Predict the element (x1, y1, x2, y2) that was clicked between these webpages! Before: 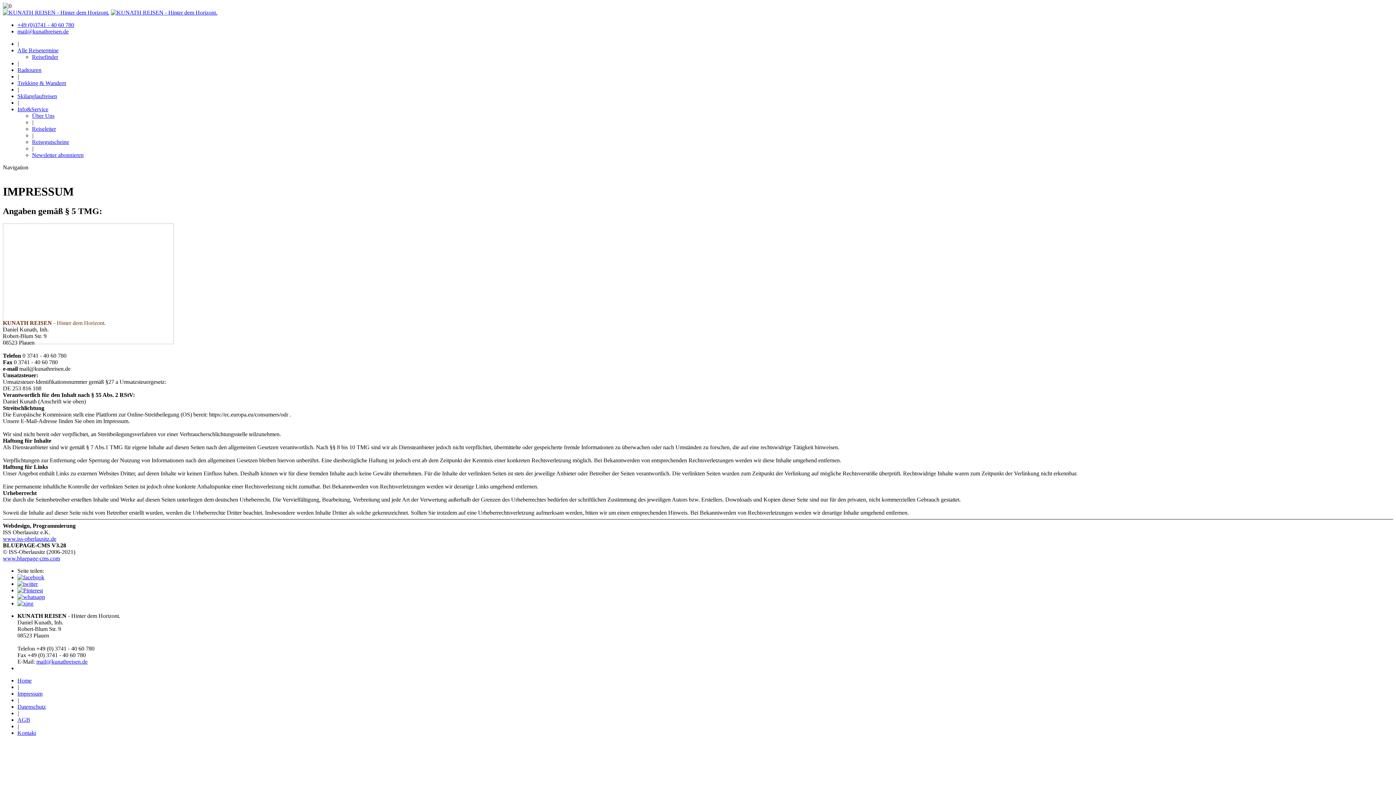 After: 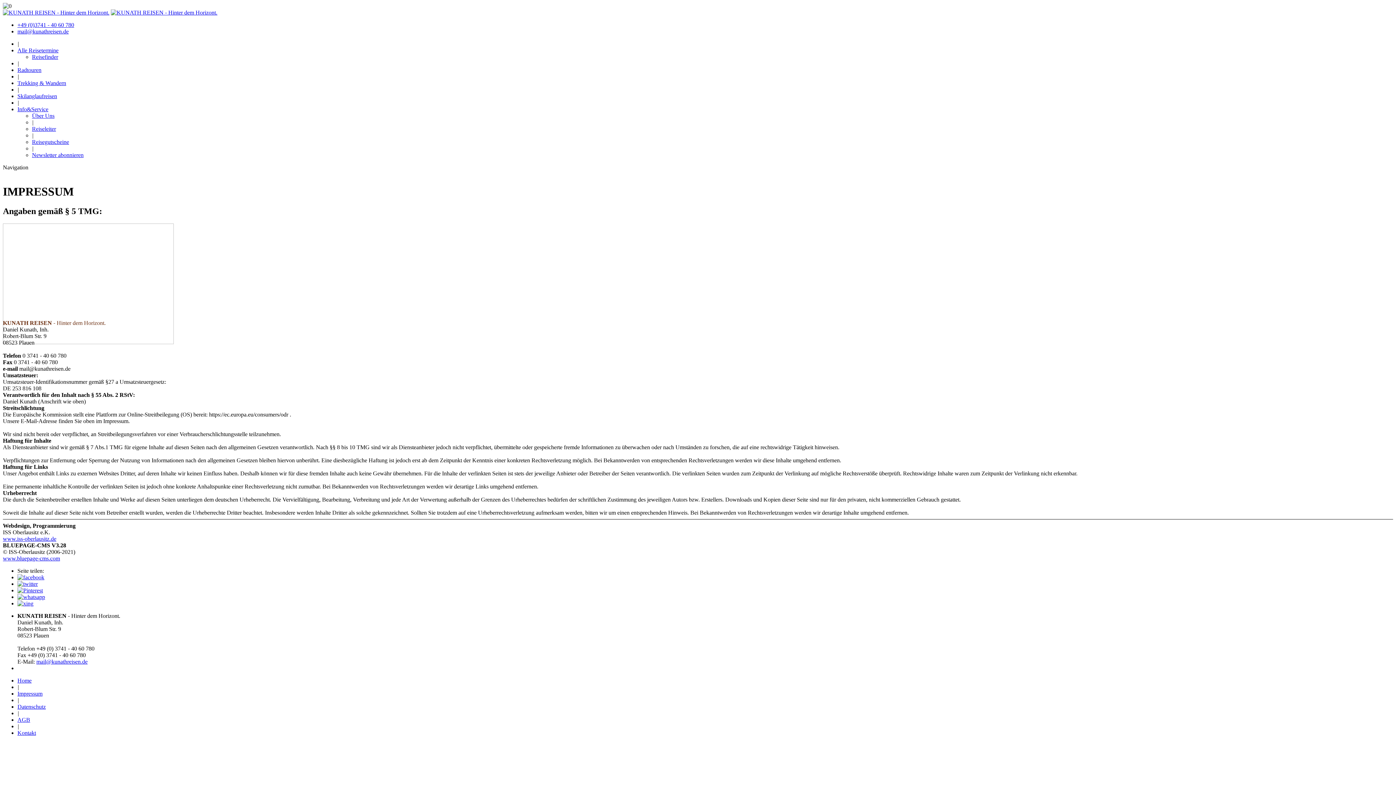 Action: label: mail@kunathreisen.de bbox: (36, 659, 87, 665)